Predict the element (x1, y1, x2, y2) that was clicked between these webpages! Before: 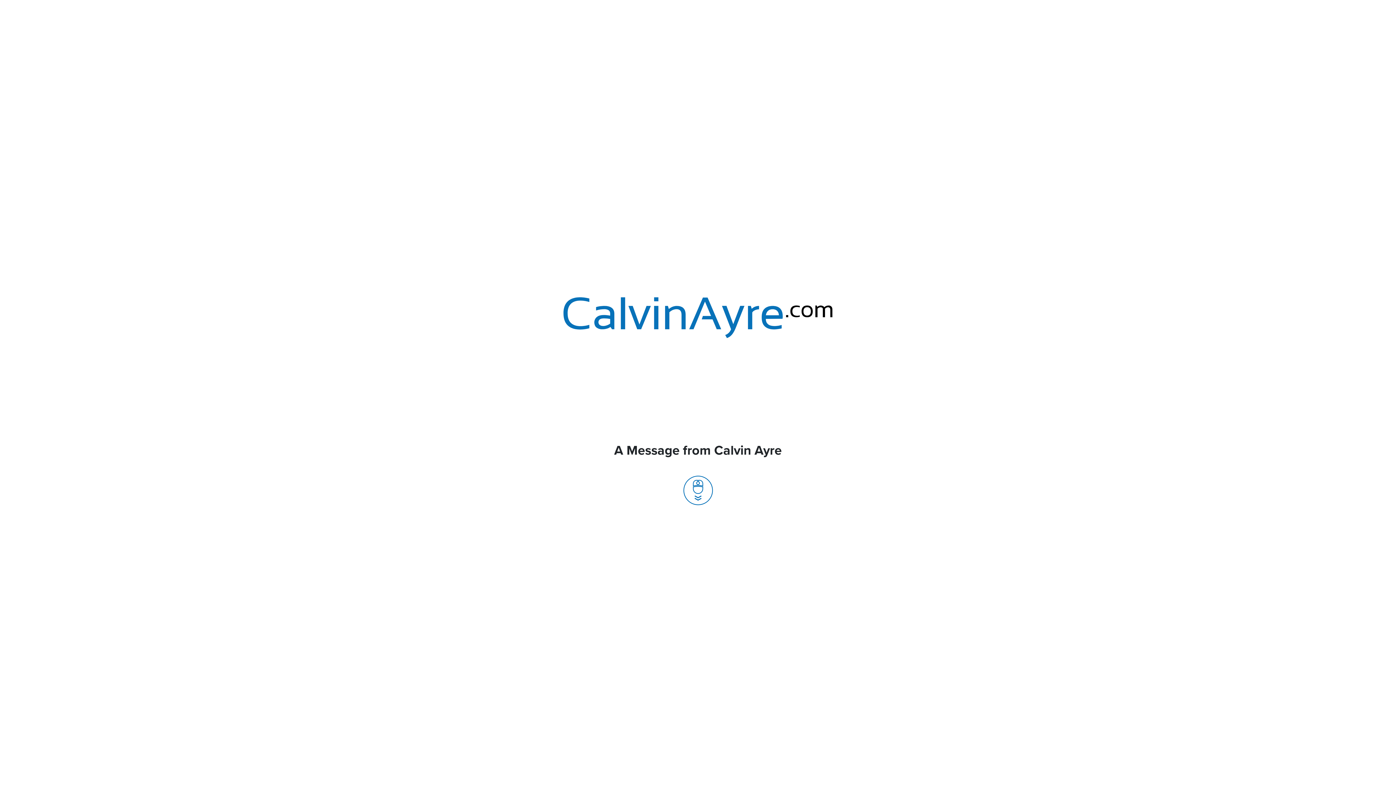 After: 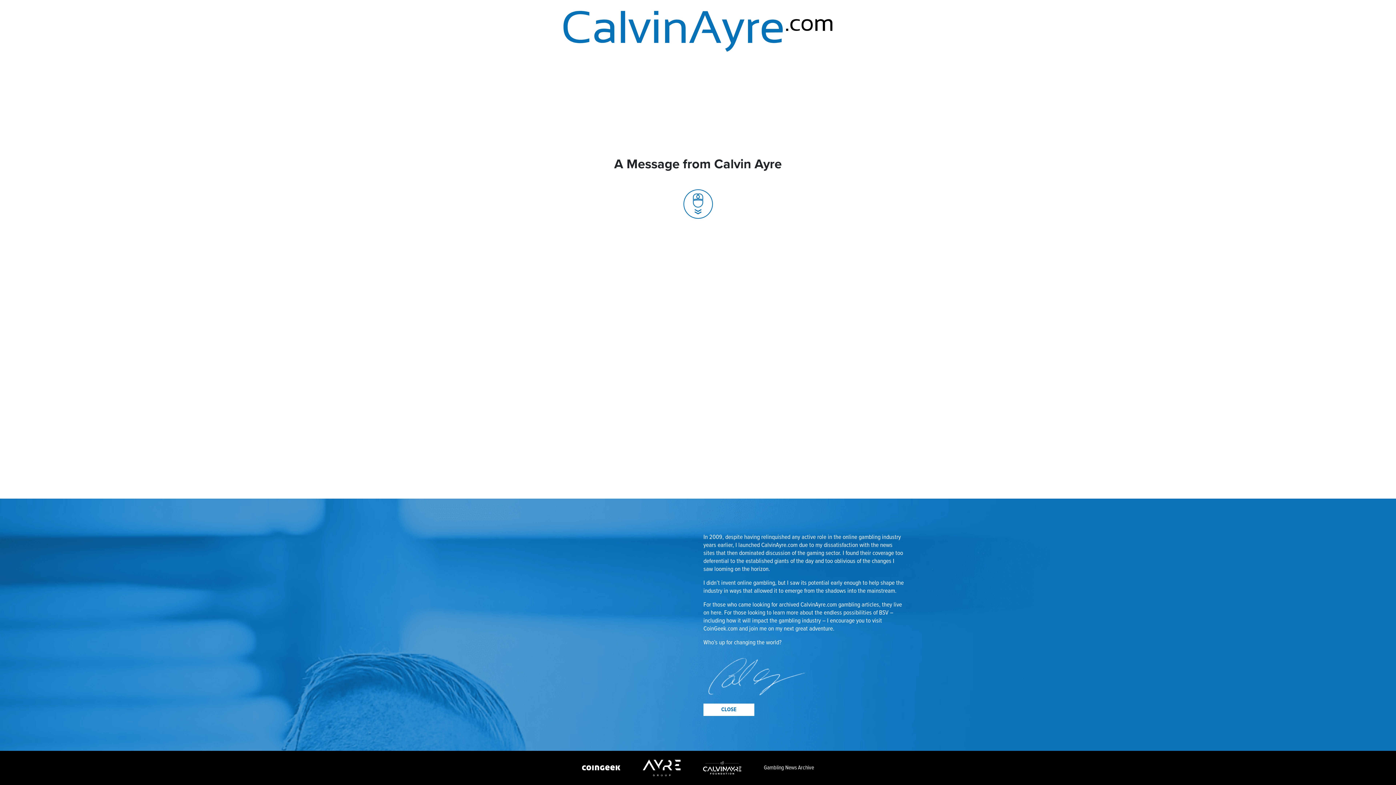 Action: bbox: (683, 486, 712, 494)